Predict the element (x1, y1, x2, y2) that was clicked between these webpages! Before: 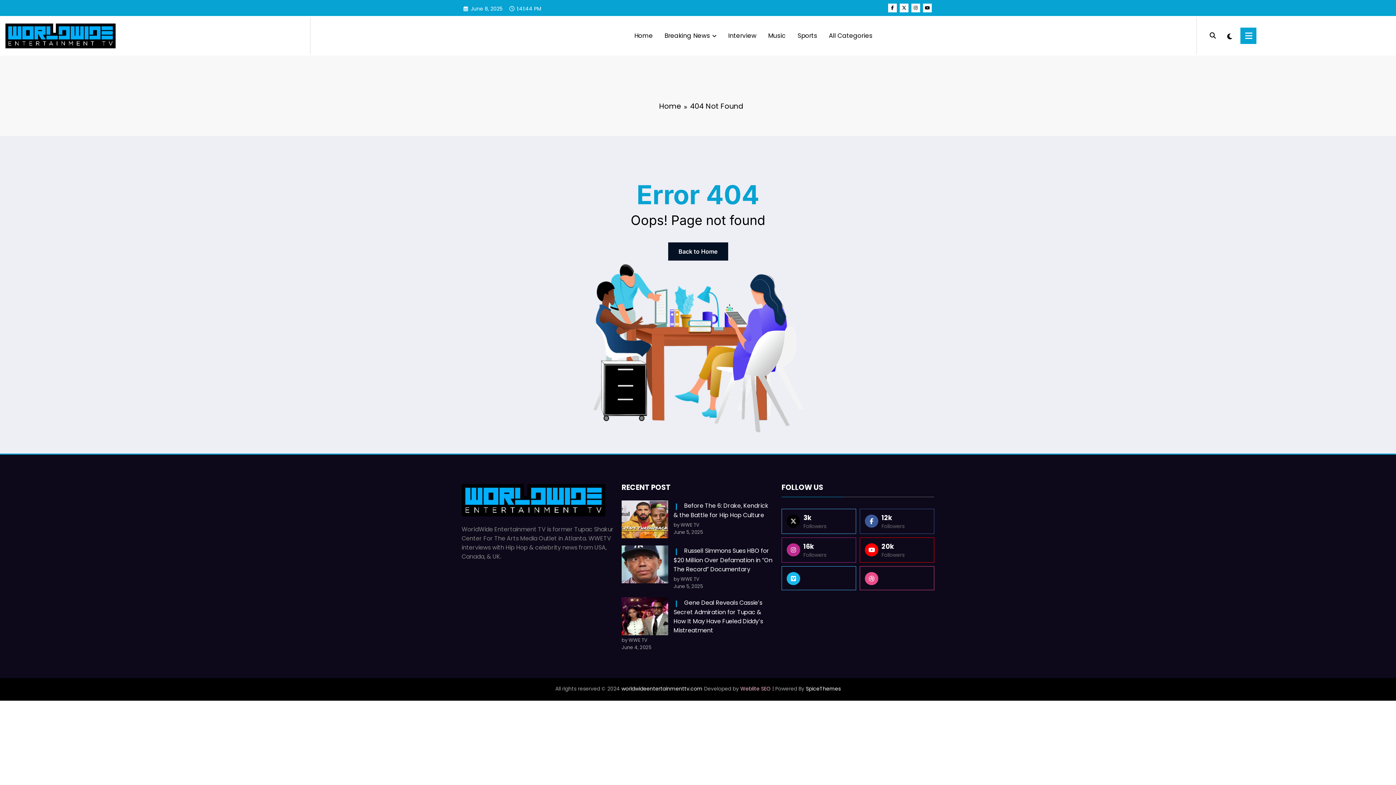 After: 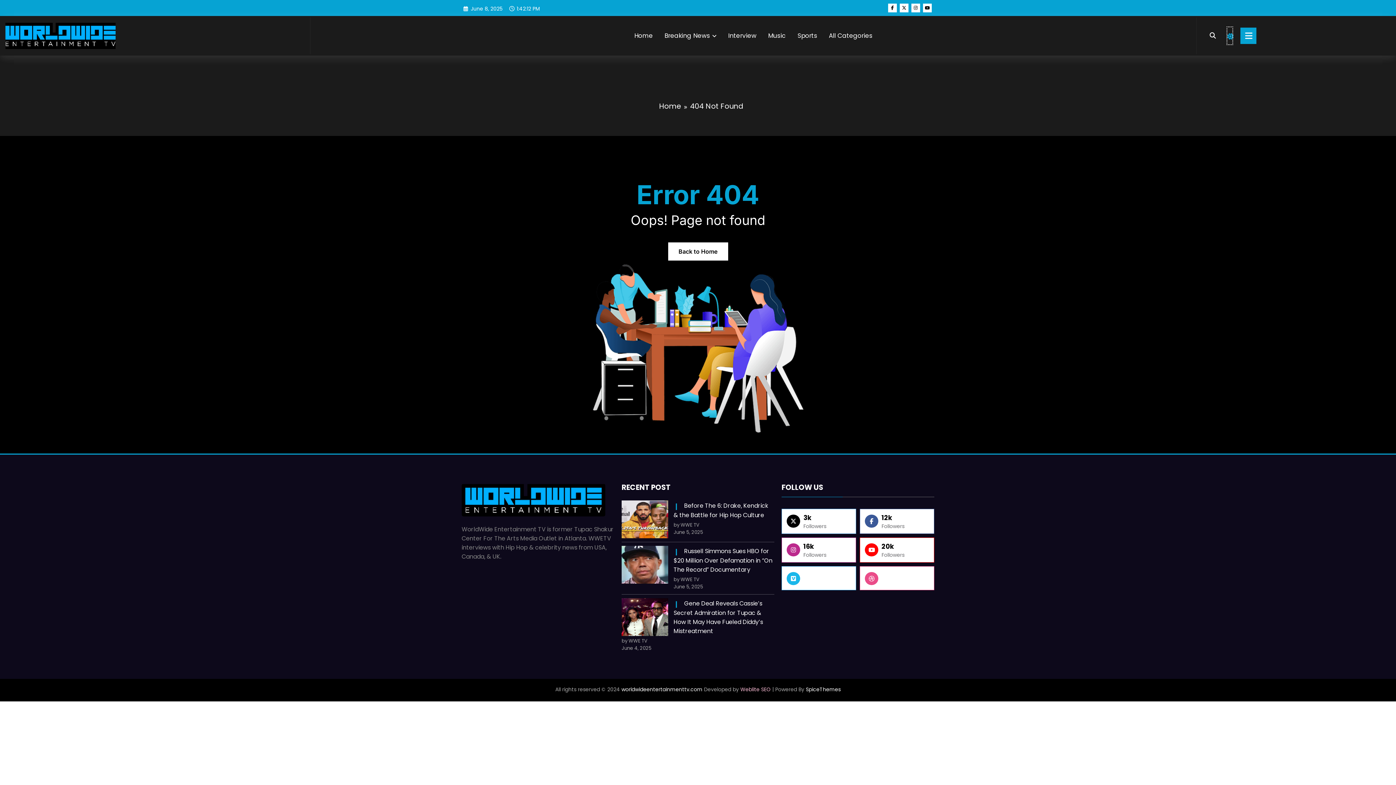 Action: label: spnc_light bbox: (1227, 27, 1232, 44)